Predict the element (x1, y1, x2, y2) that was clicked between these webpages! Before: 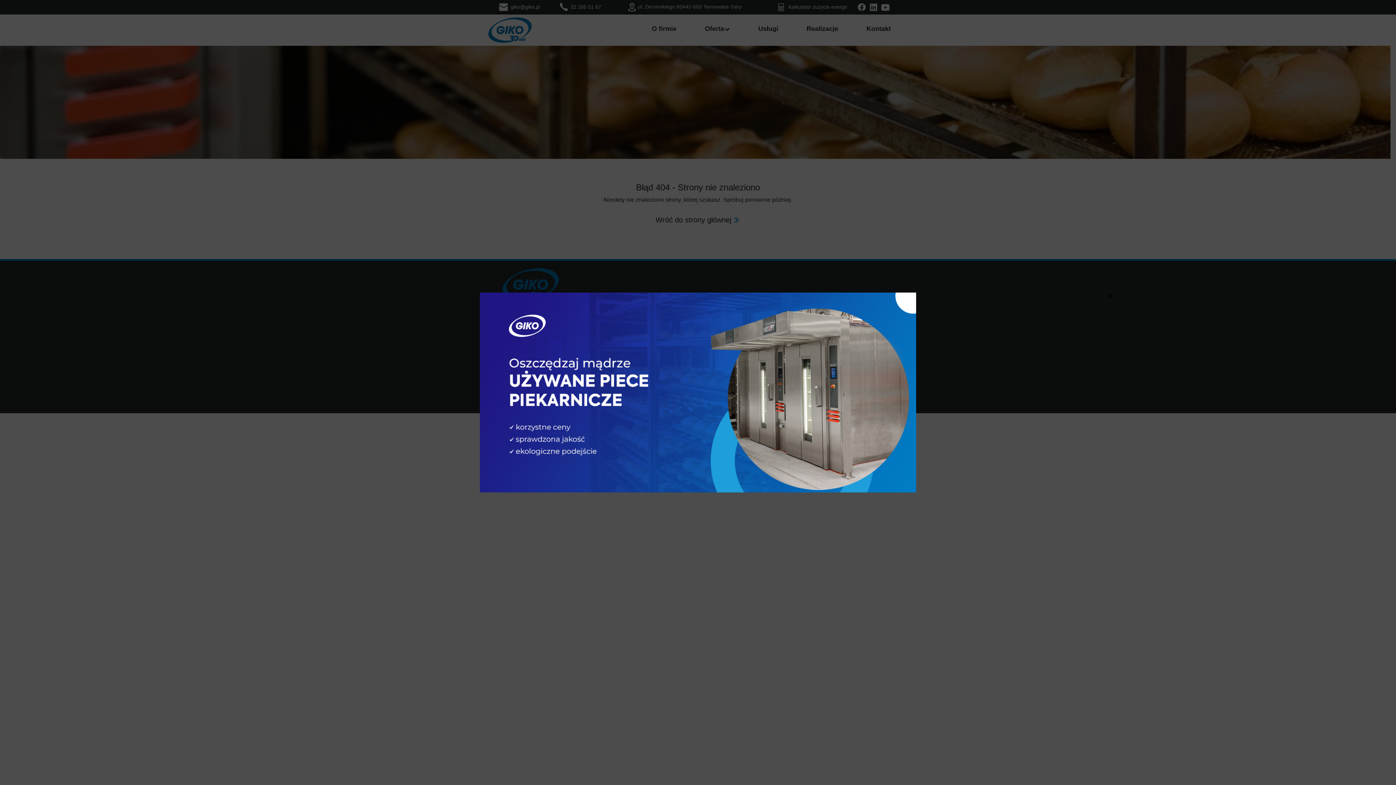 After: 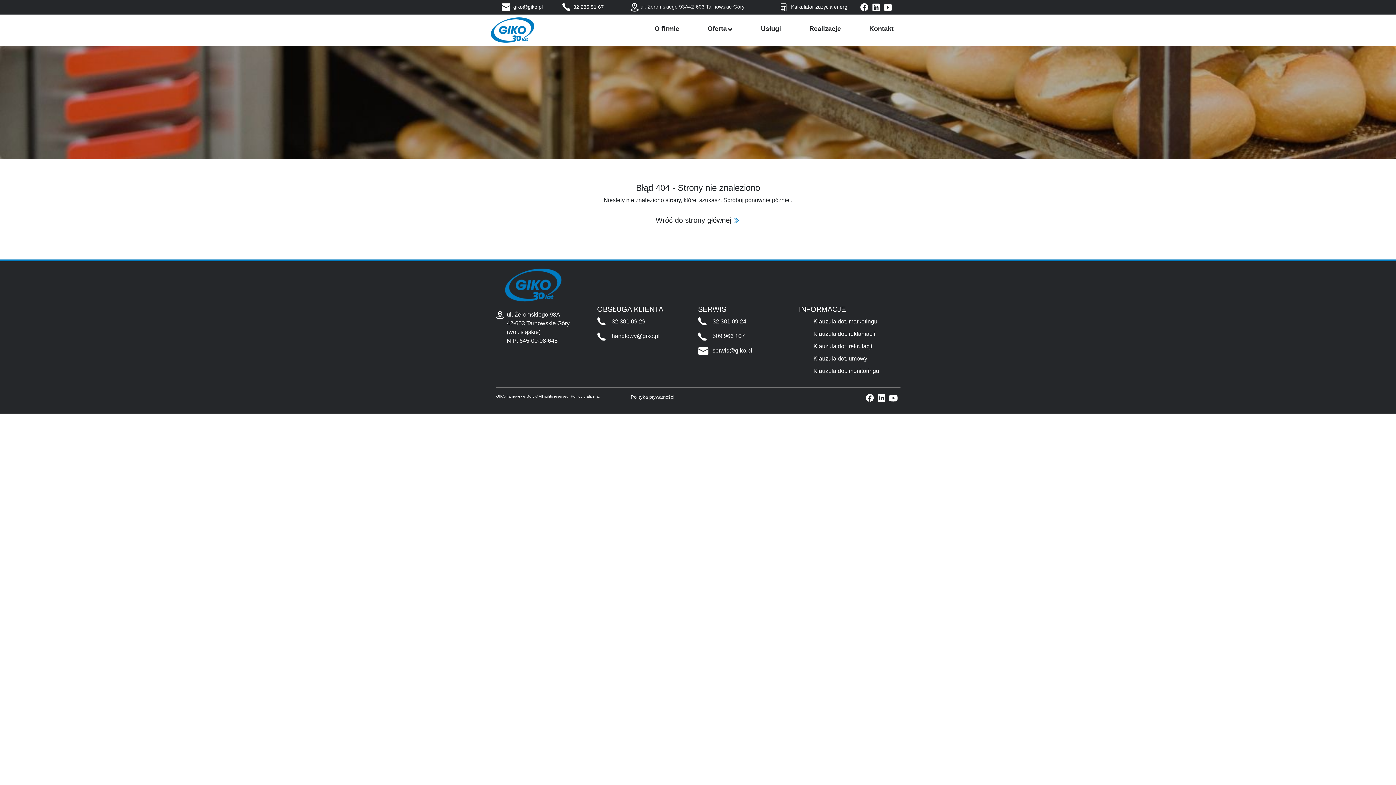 Action: label: Zamknij bbox: (1107, 292, 1114, 298)